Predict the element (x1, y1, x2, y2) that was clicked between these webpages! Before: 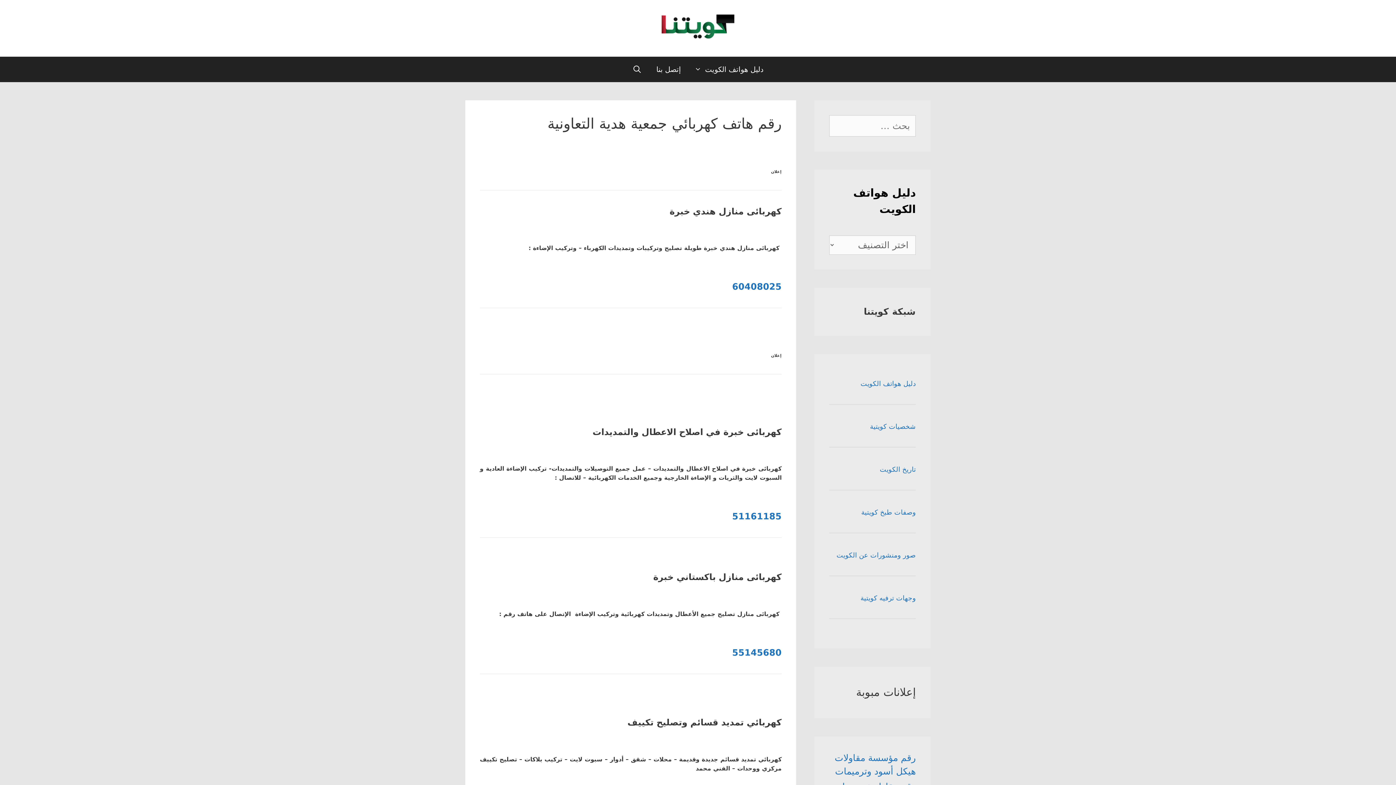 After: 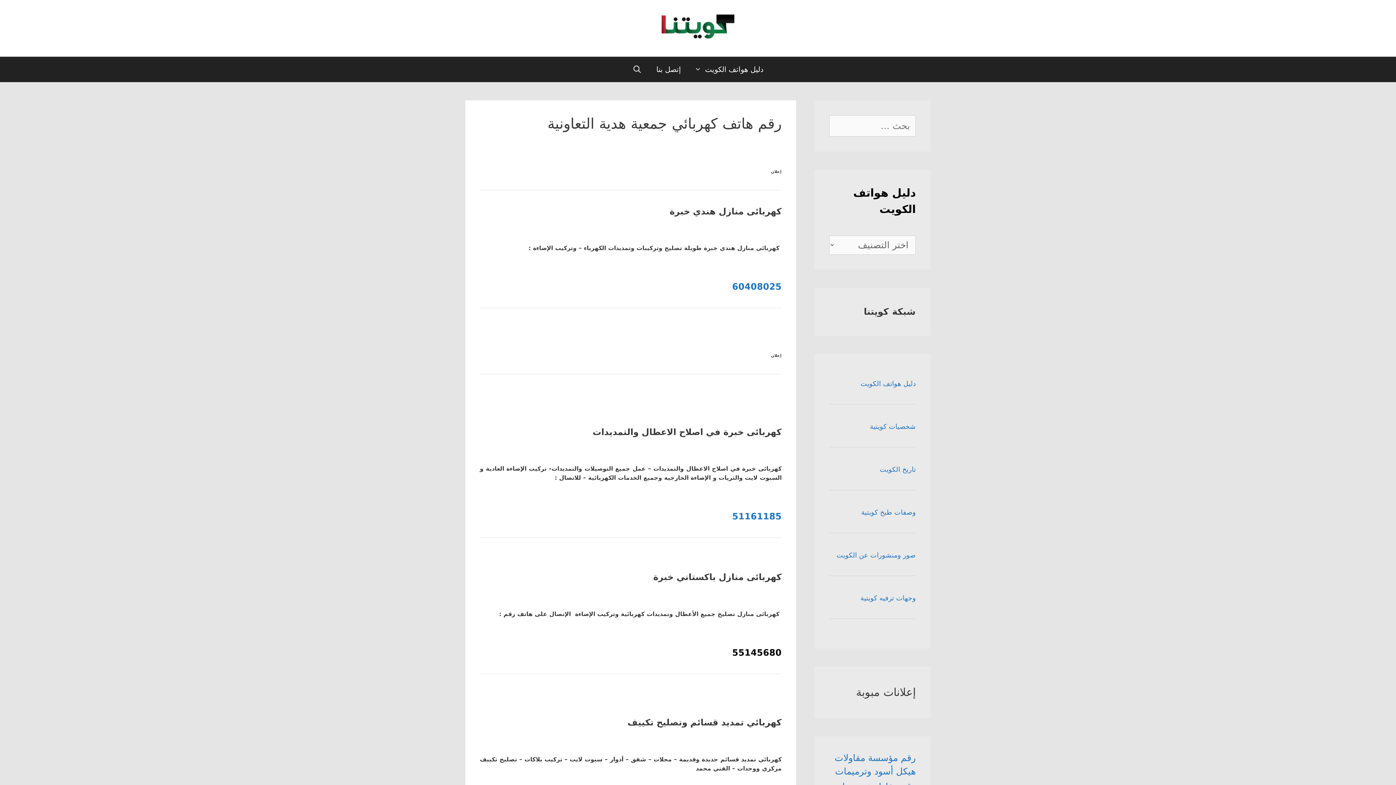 Action: label: 55145680 bbox: (732, 650, 781, 657)